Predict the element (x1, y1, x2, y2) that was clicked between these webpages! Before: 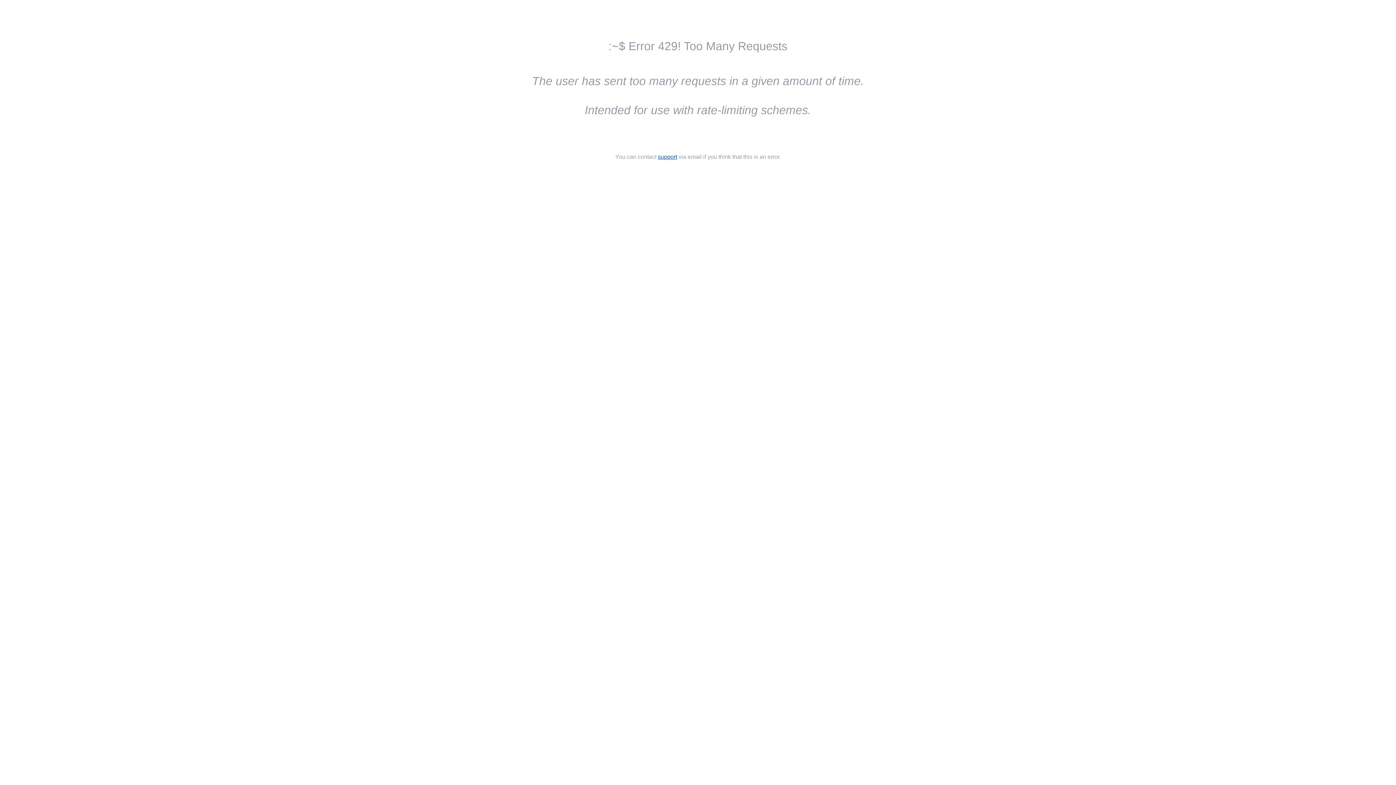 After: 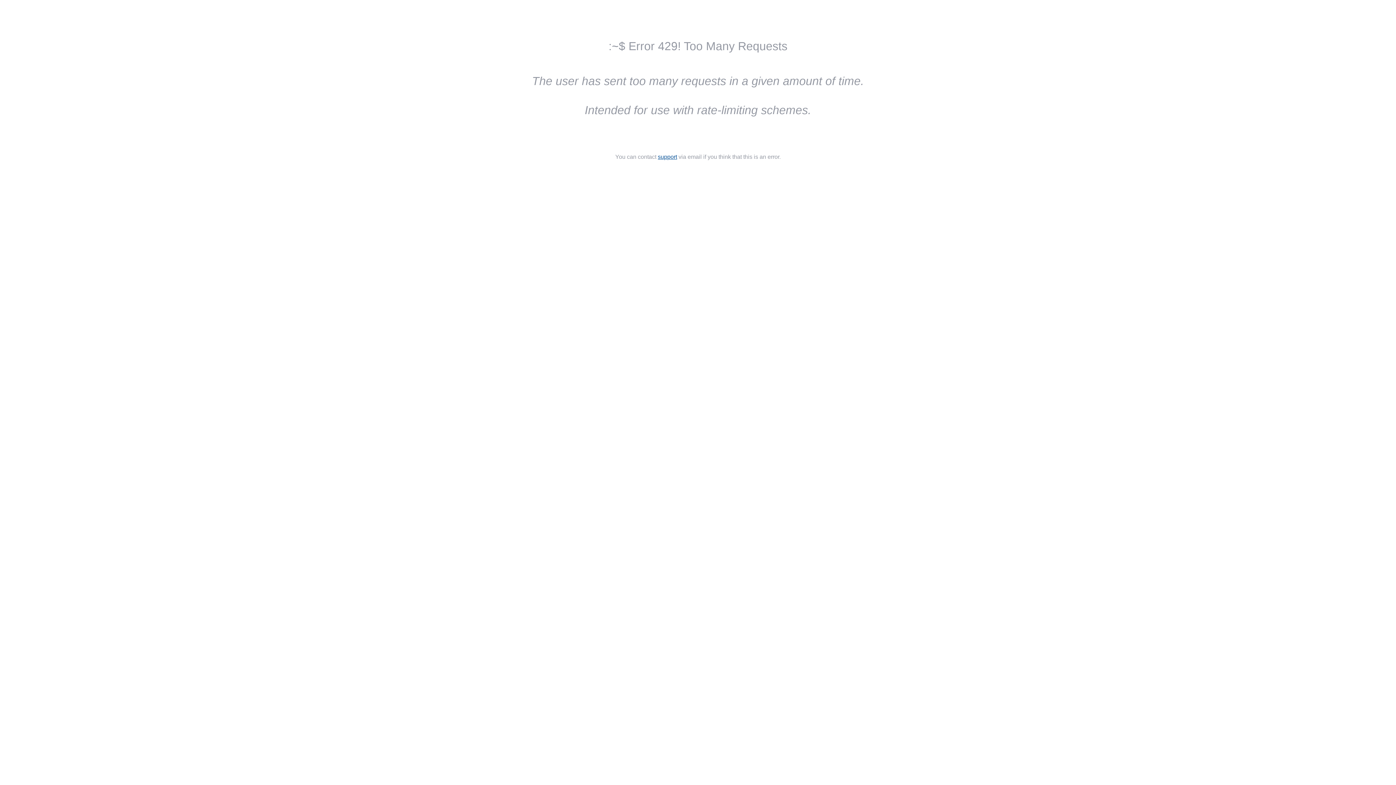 Action: label: support bbox: (658, 153, 677, 160)